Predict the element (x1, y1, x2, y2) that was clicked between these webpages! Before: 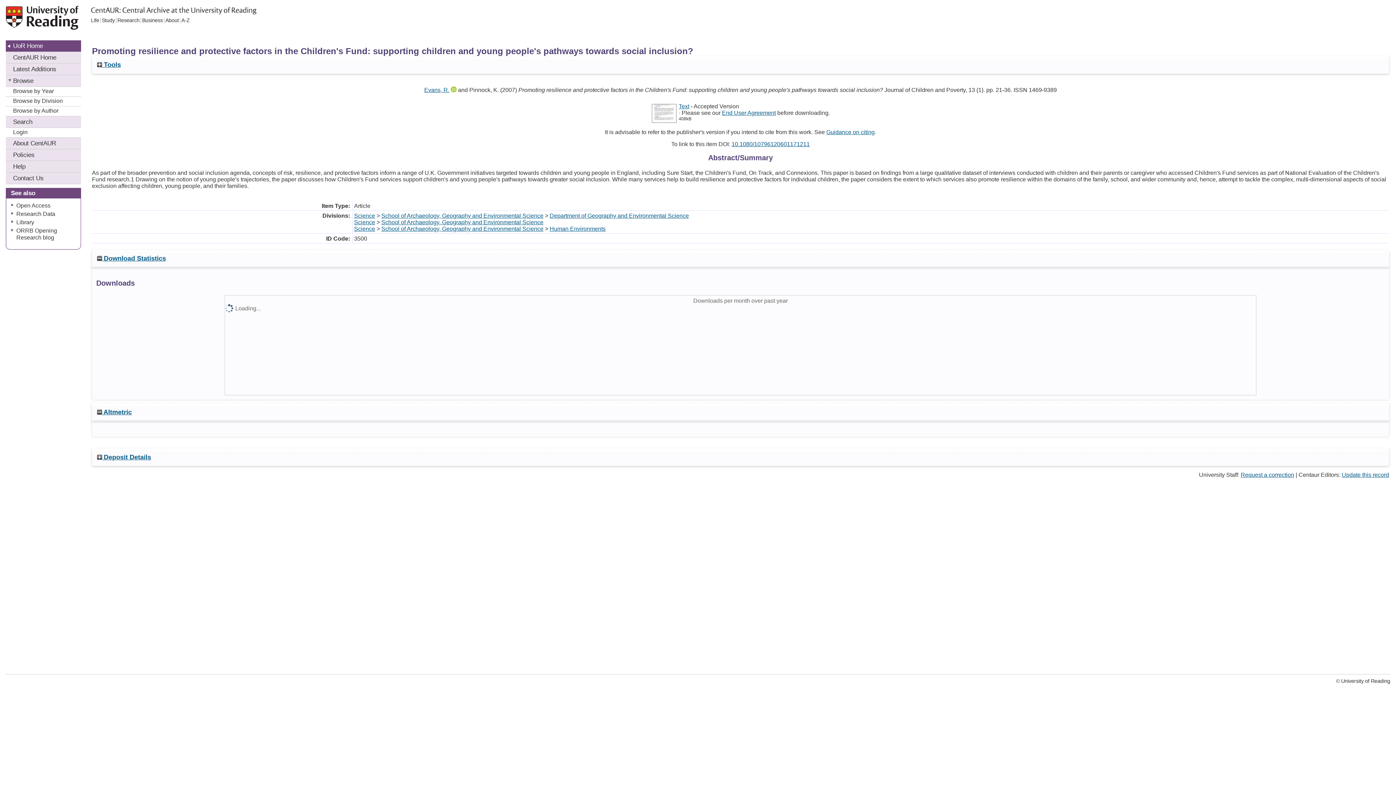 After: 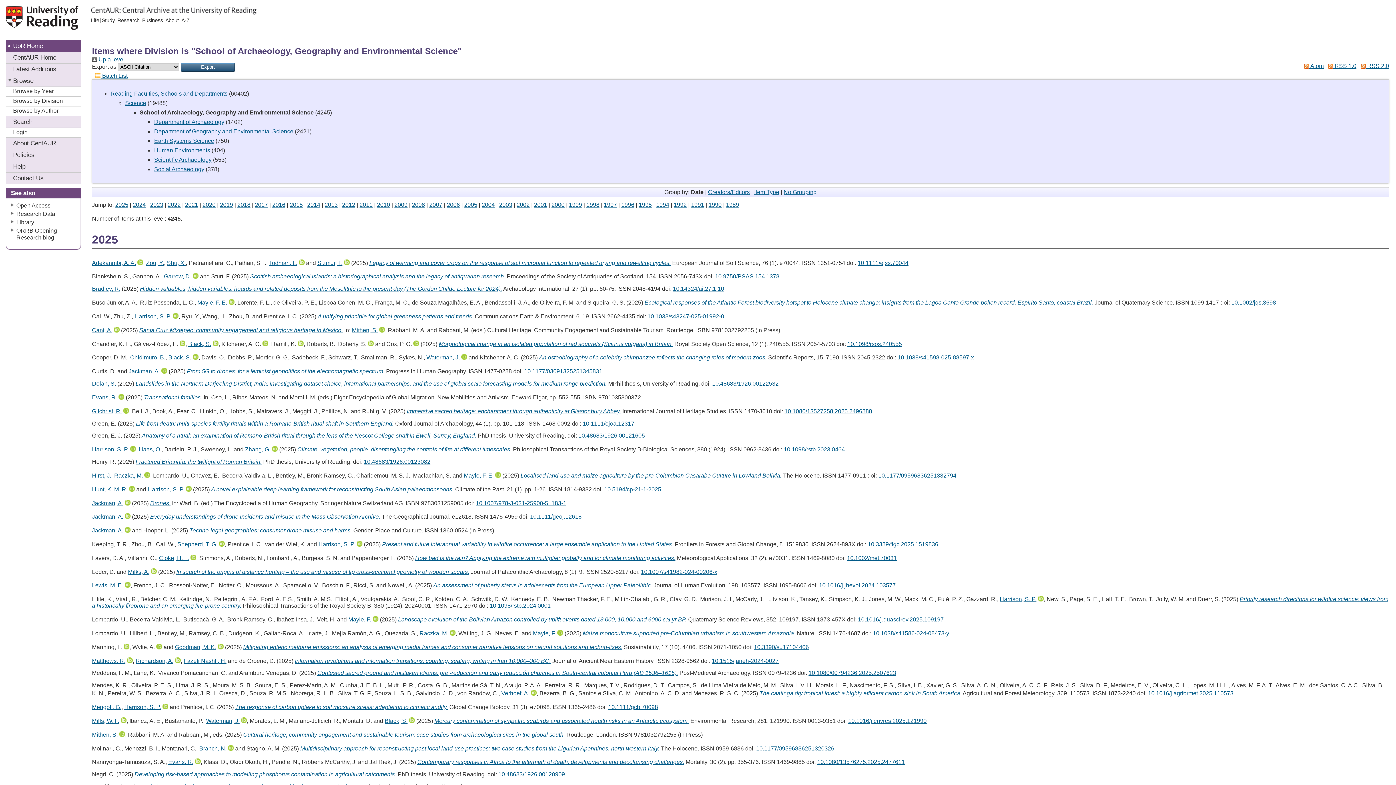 Action: bbox: (381, 219, 543, 225) label: School of Archaeology, Geography and Environmental Science